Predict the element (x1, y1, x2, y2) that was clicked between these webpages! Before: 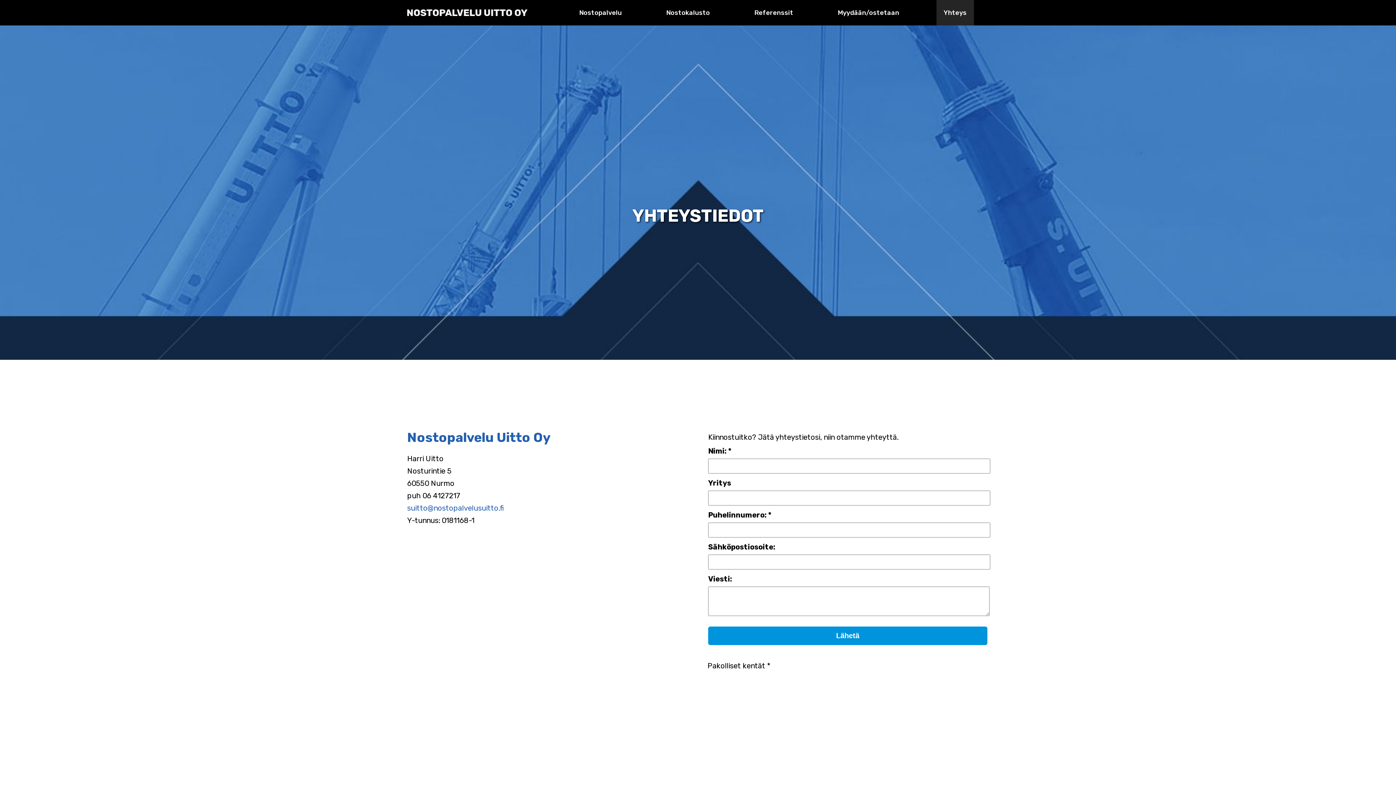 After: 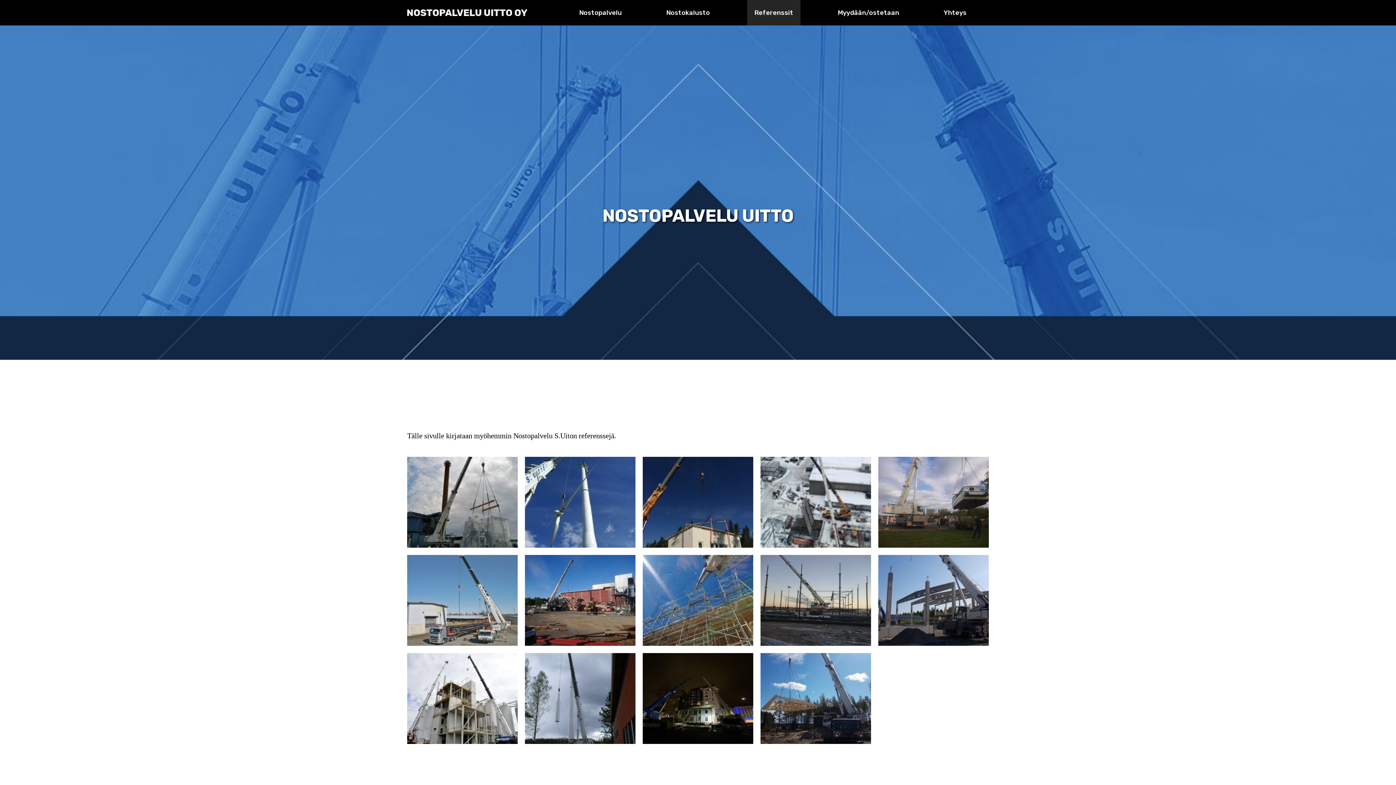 Action: label: Referenssit bbox: (747, 0, 800, 25)